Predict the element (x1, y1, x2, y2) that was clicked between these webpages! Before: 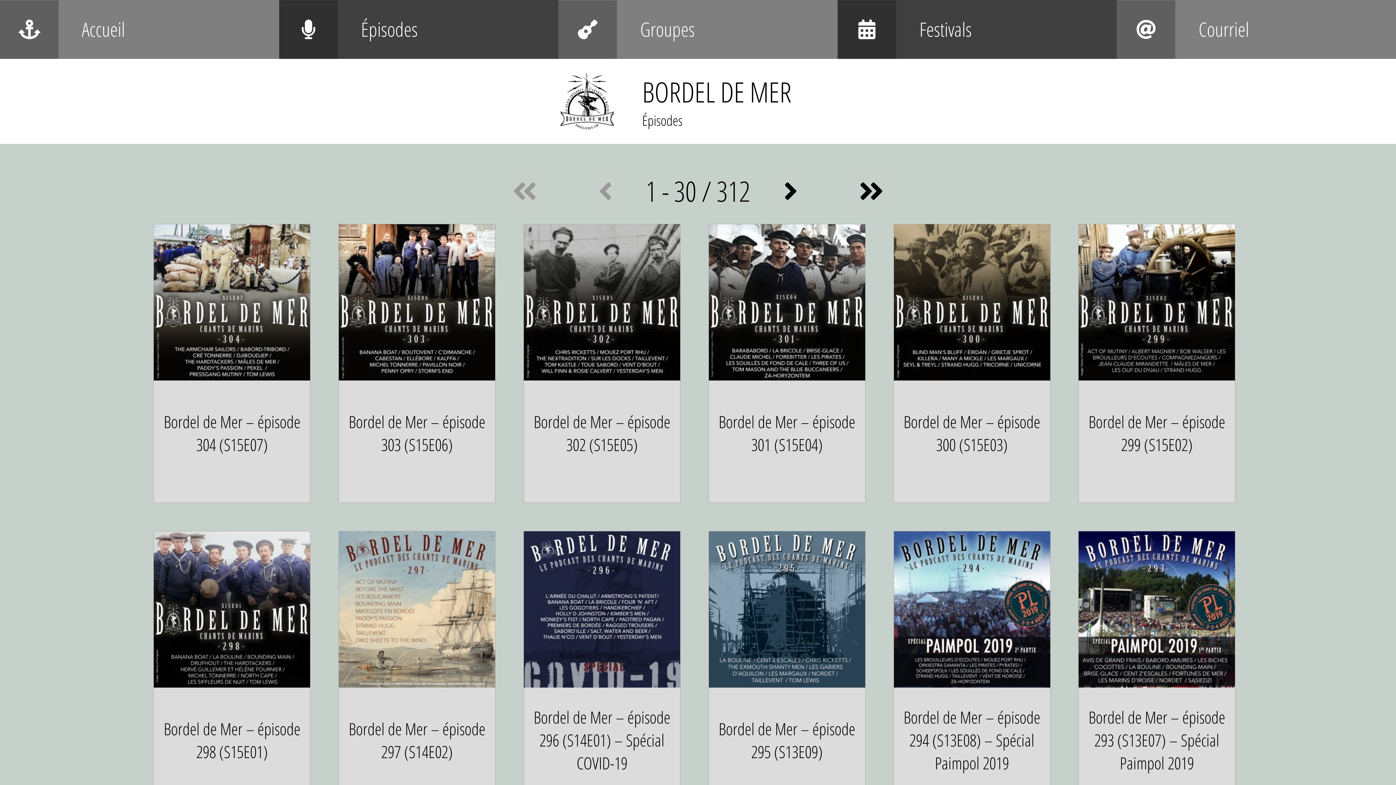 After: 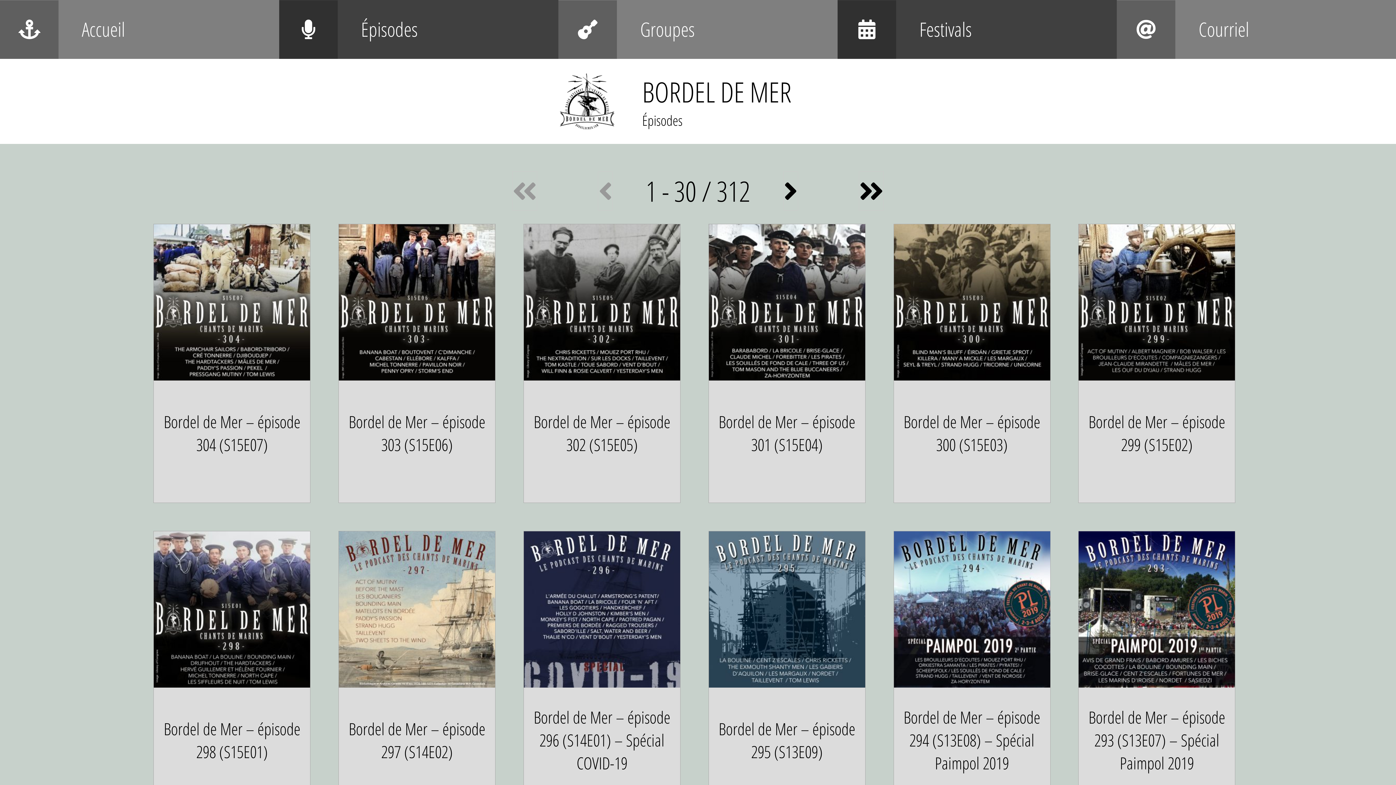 Action: bbox: (512, 171, 537, 210)